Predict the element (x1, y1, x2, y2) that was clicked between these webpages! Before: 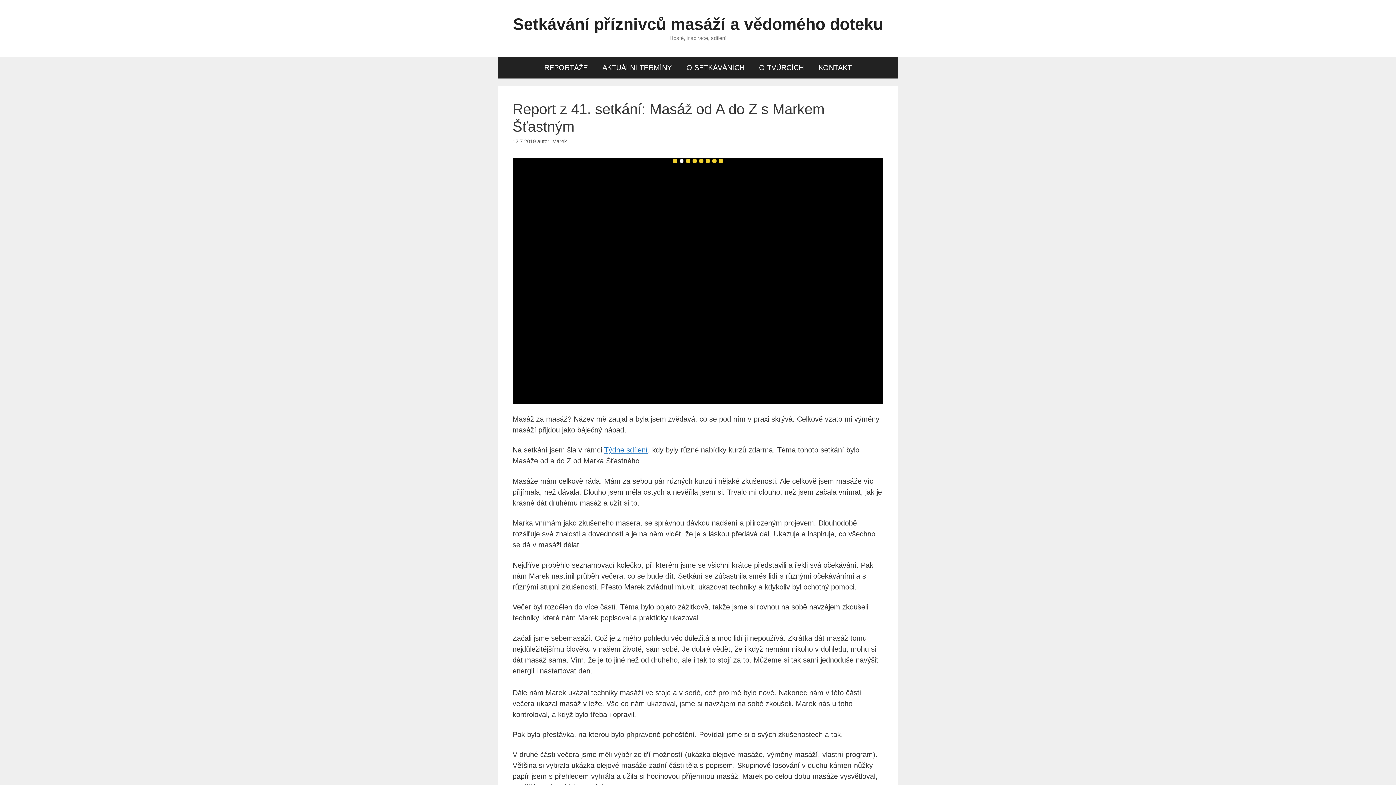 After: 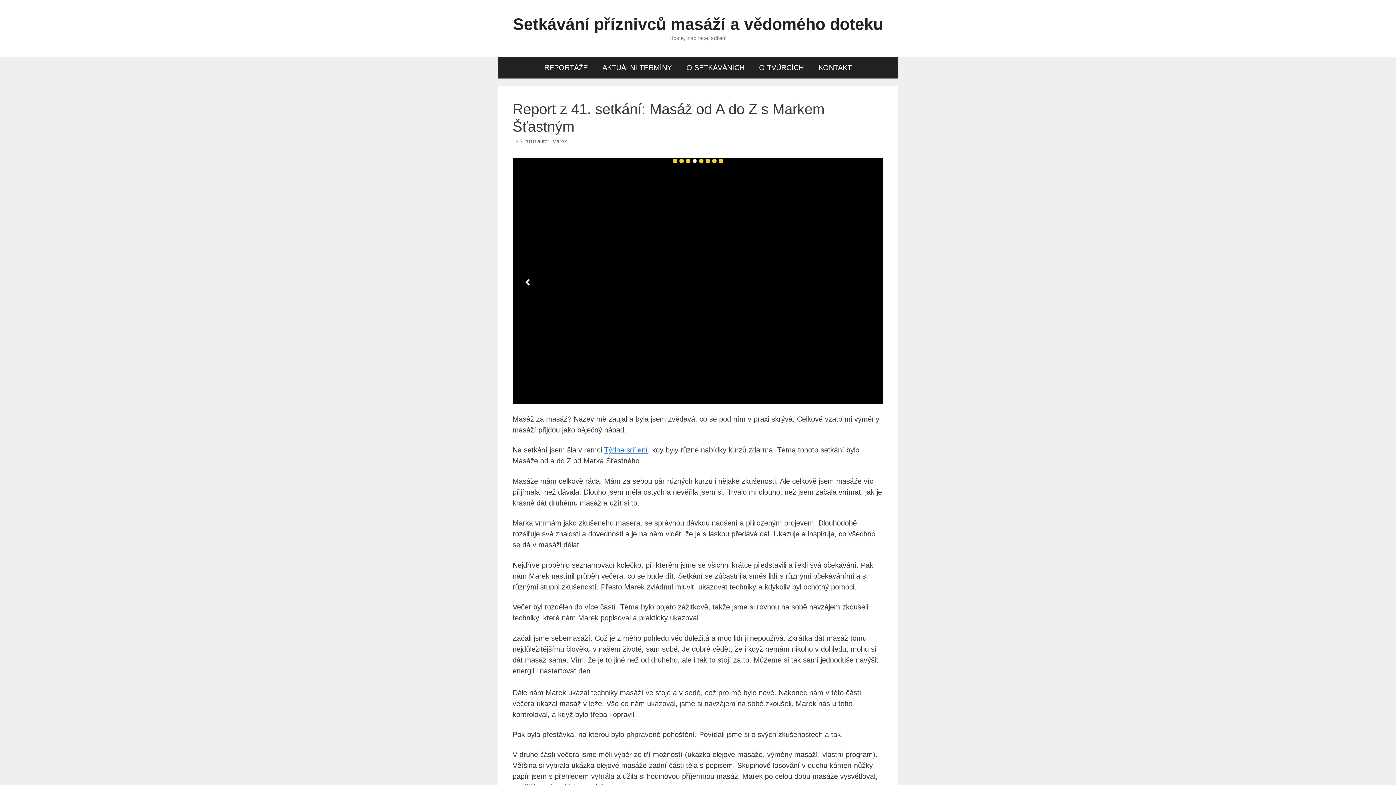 Action: bbox: (513, 244, 642, 318)